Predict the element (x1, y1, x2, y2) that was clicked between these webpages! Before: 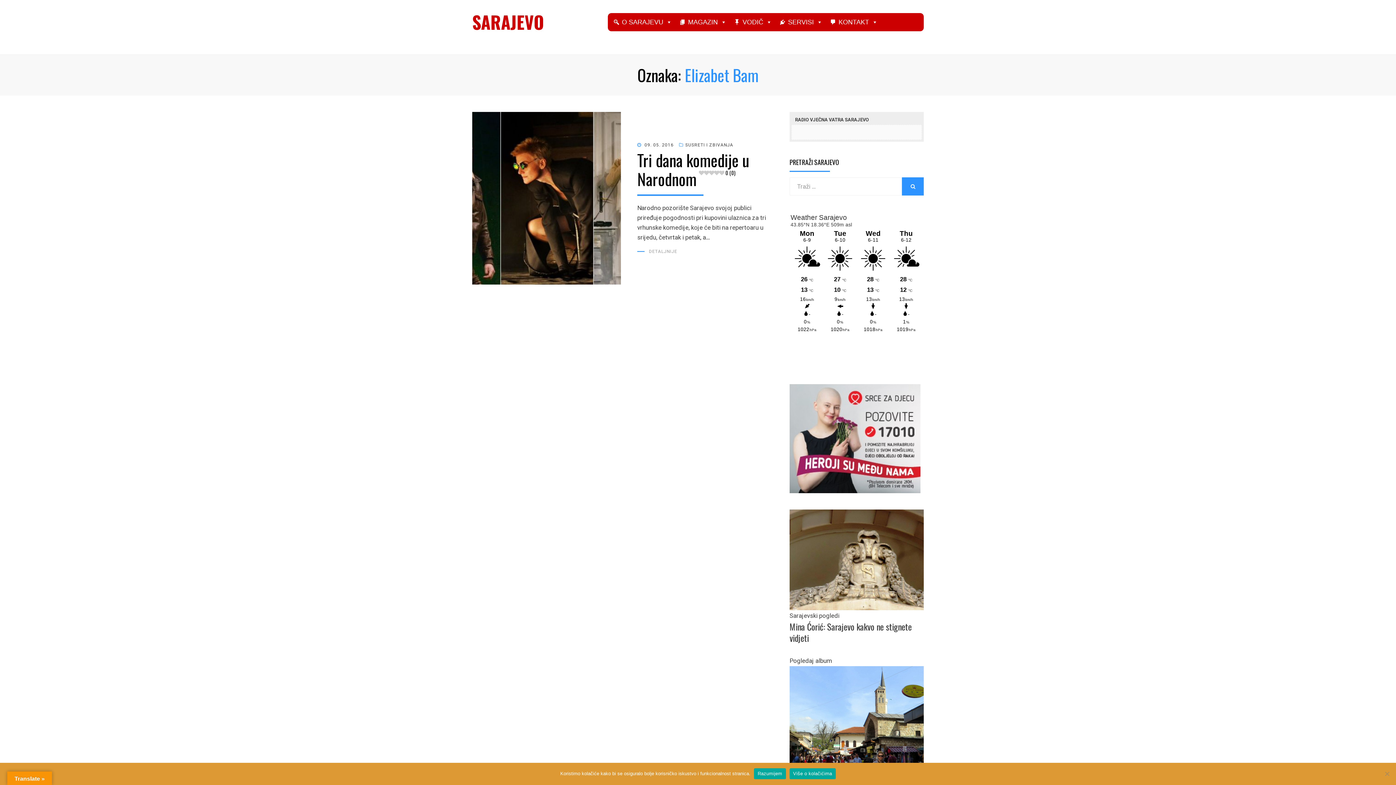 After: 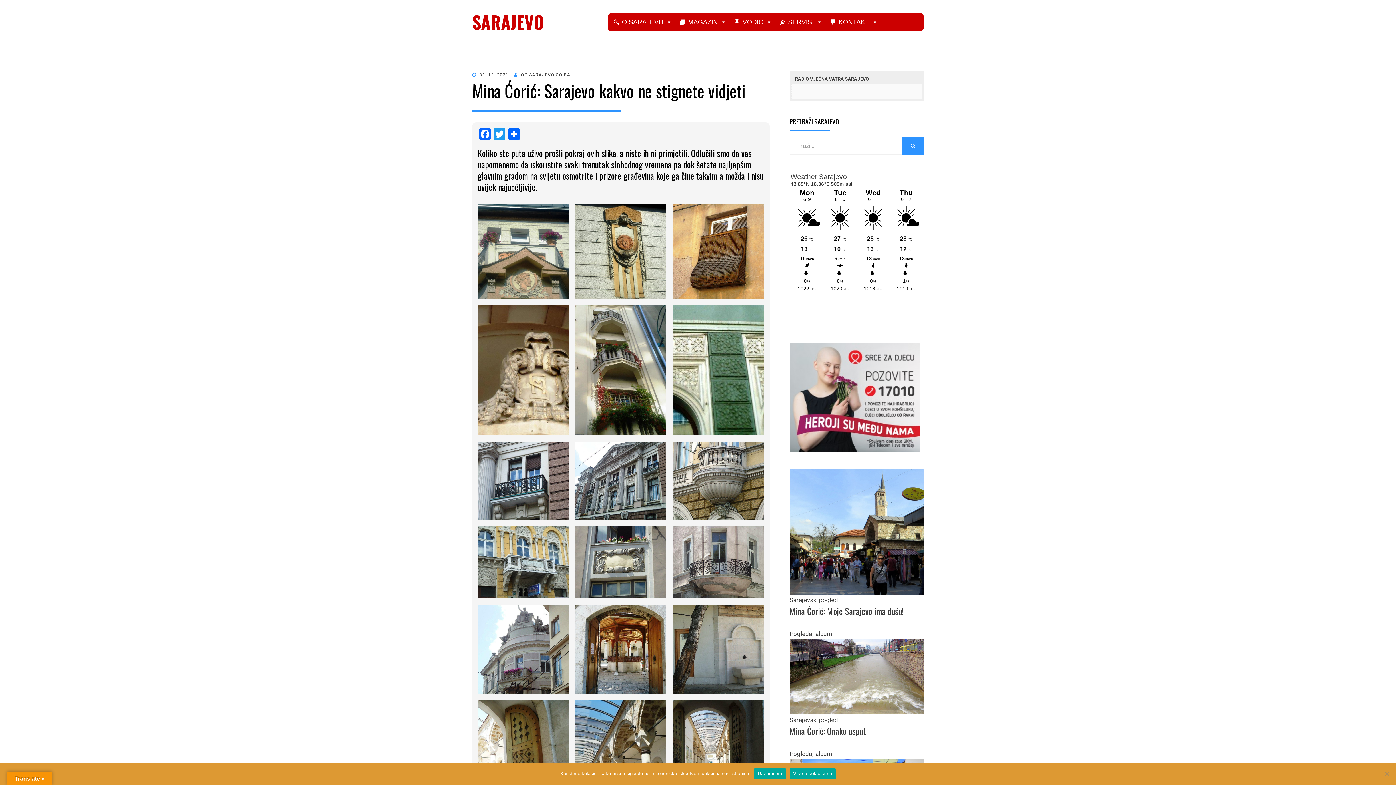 Action: bbox: (789, 555, 924, 563)